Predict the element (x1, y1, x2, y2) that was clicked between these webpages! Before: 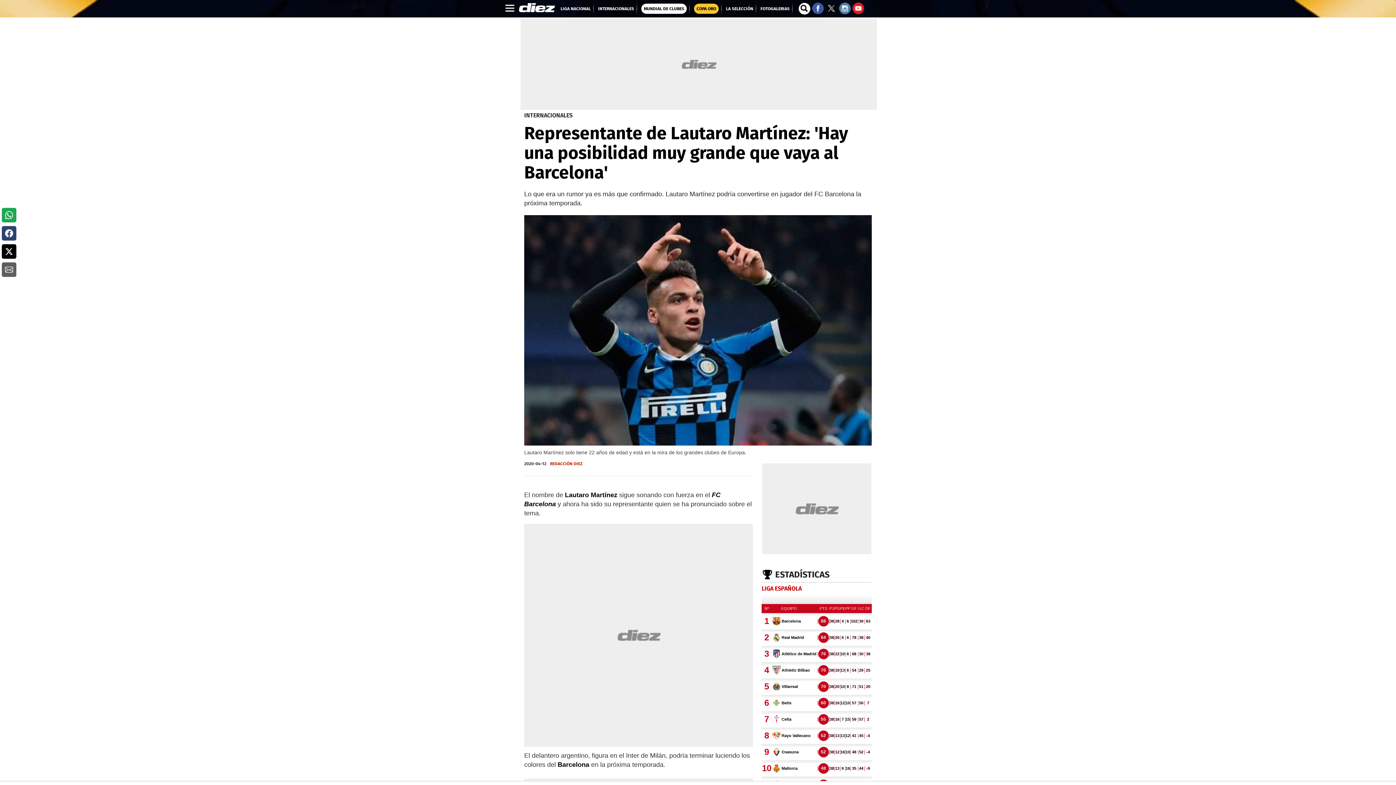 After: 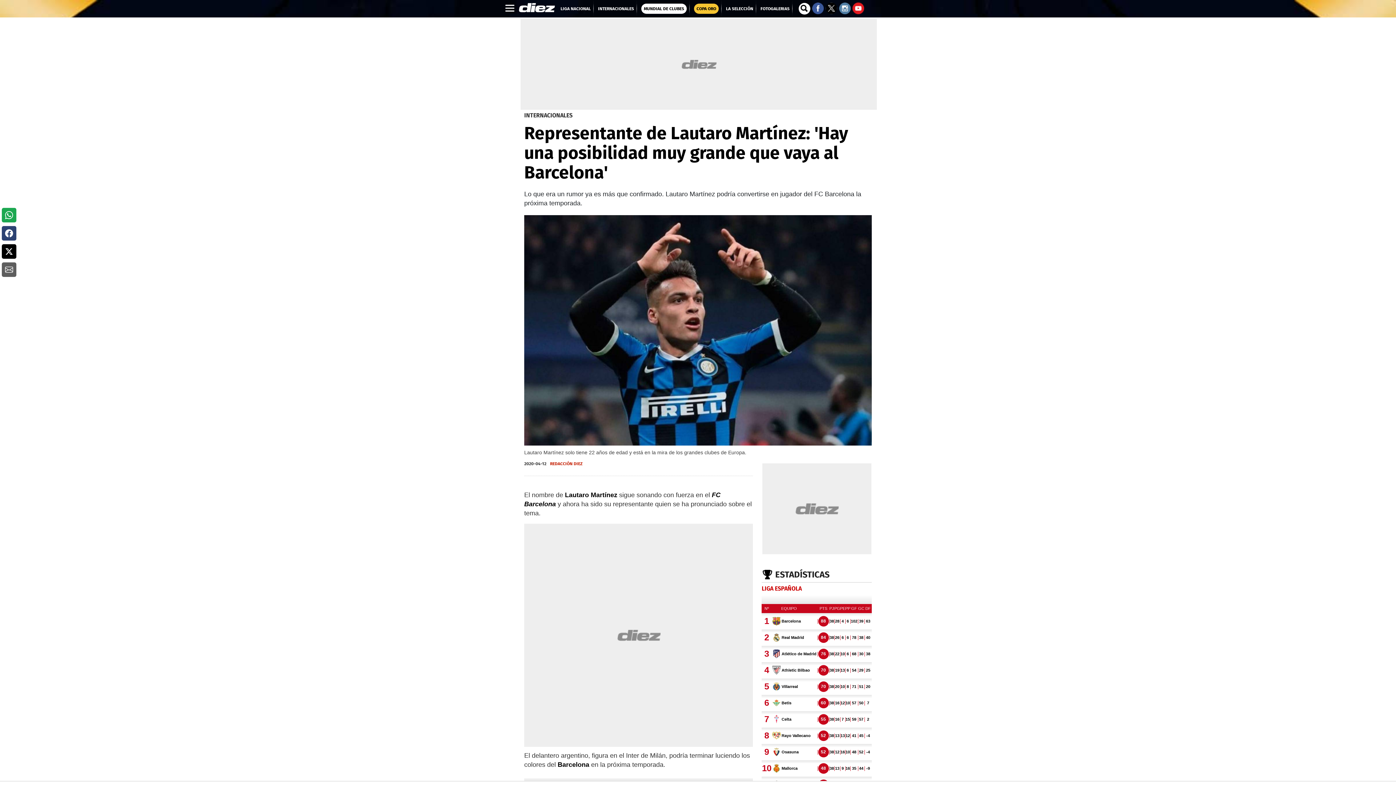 Action: bbox: (825, 4, 839, 11) label:  